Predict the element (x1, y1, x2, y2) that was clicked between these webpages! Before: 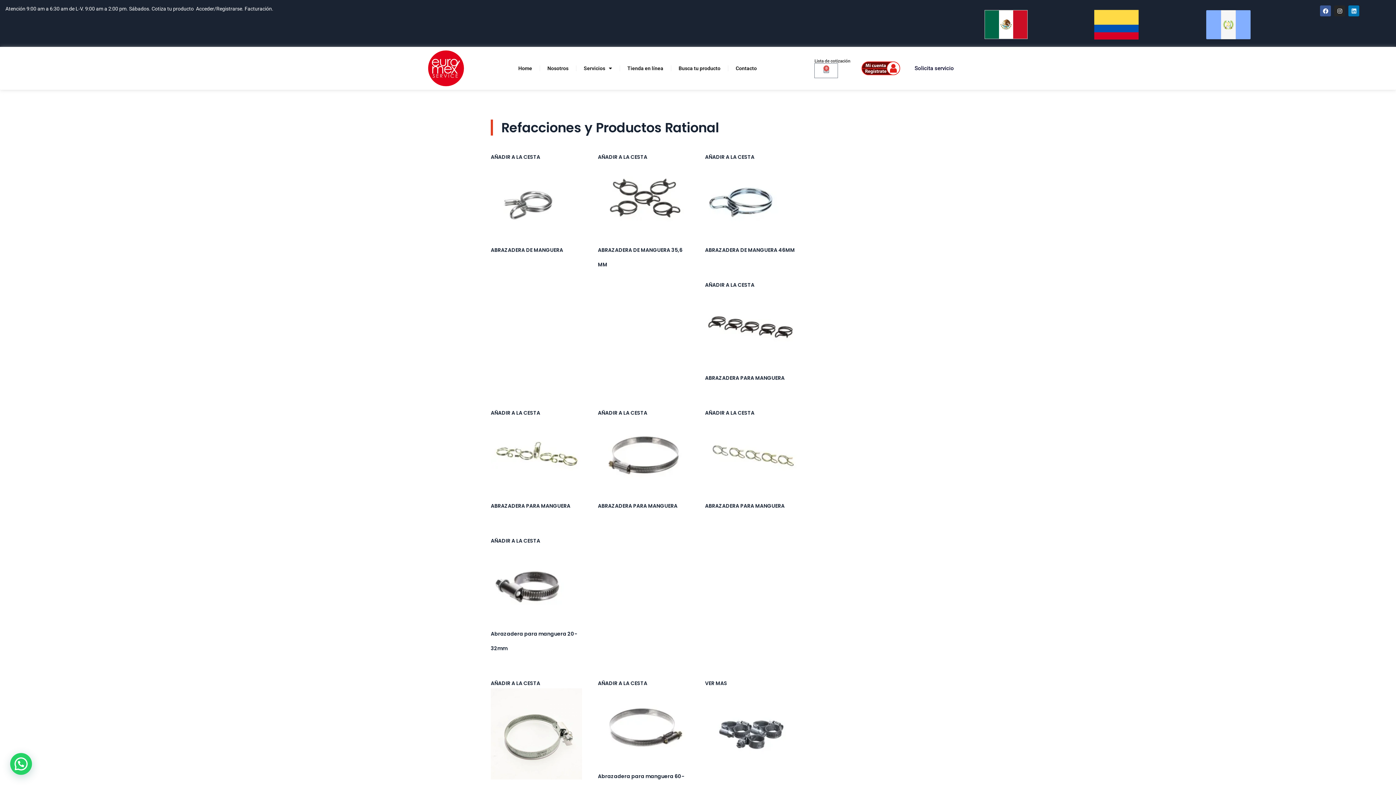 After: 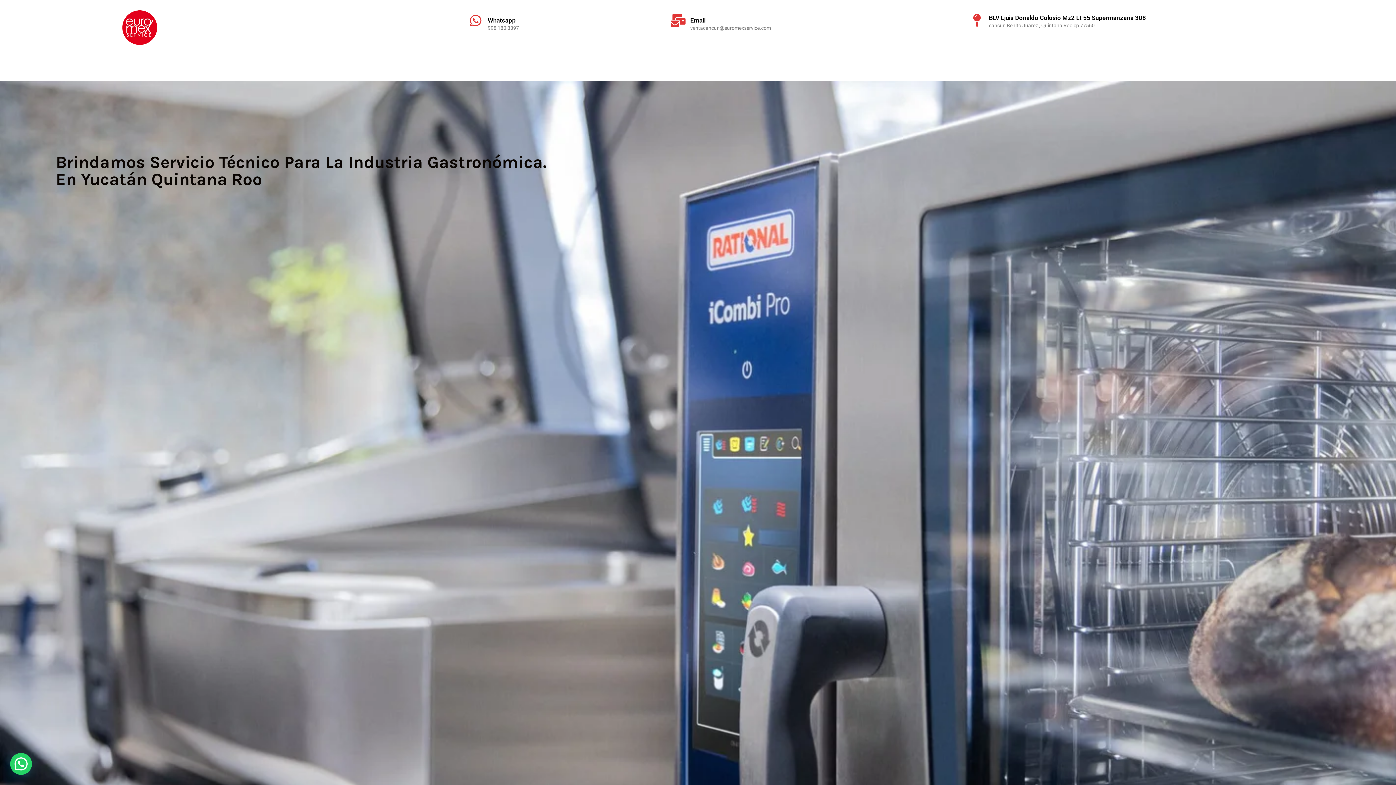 Action: bbox: (951, 2, 1061, 46)